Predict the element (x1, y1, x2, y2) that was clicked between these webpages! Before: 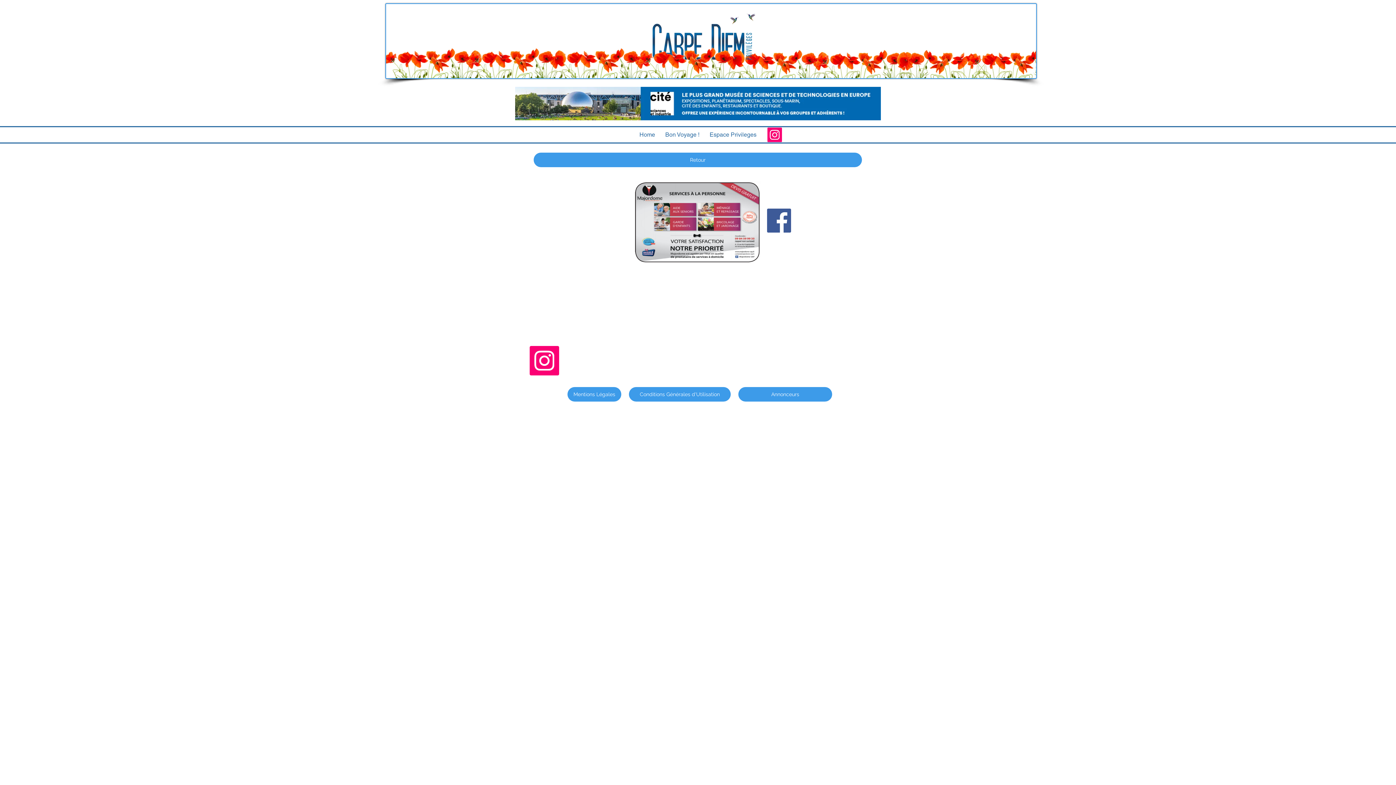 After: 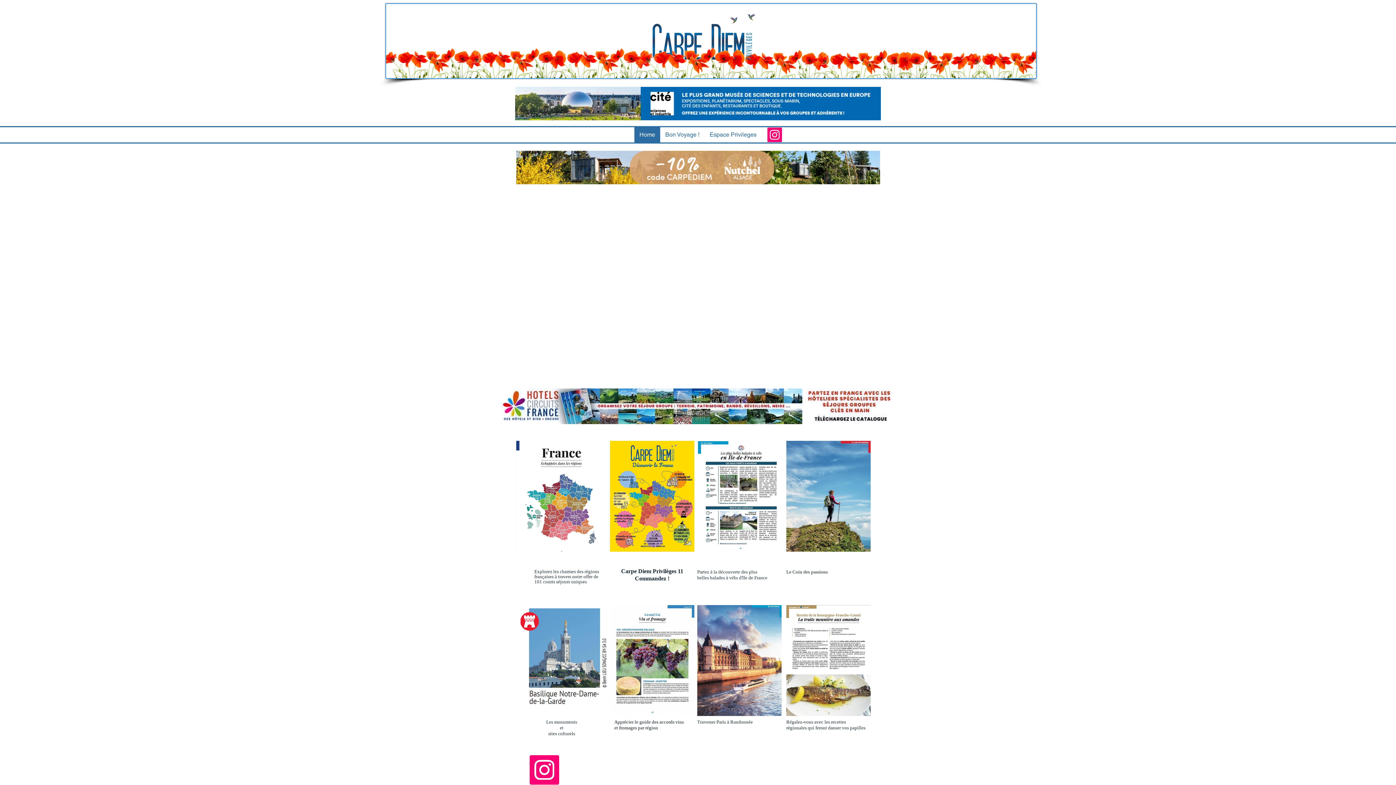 Action: bbox: (634, 127, 660, 142) label: Home